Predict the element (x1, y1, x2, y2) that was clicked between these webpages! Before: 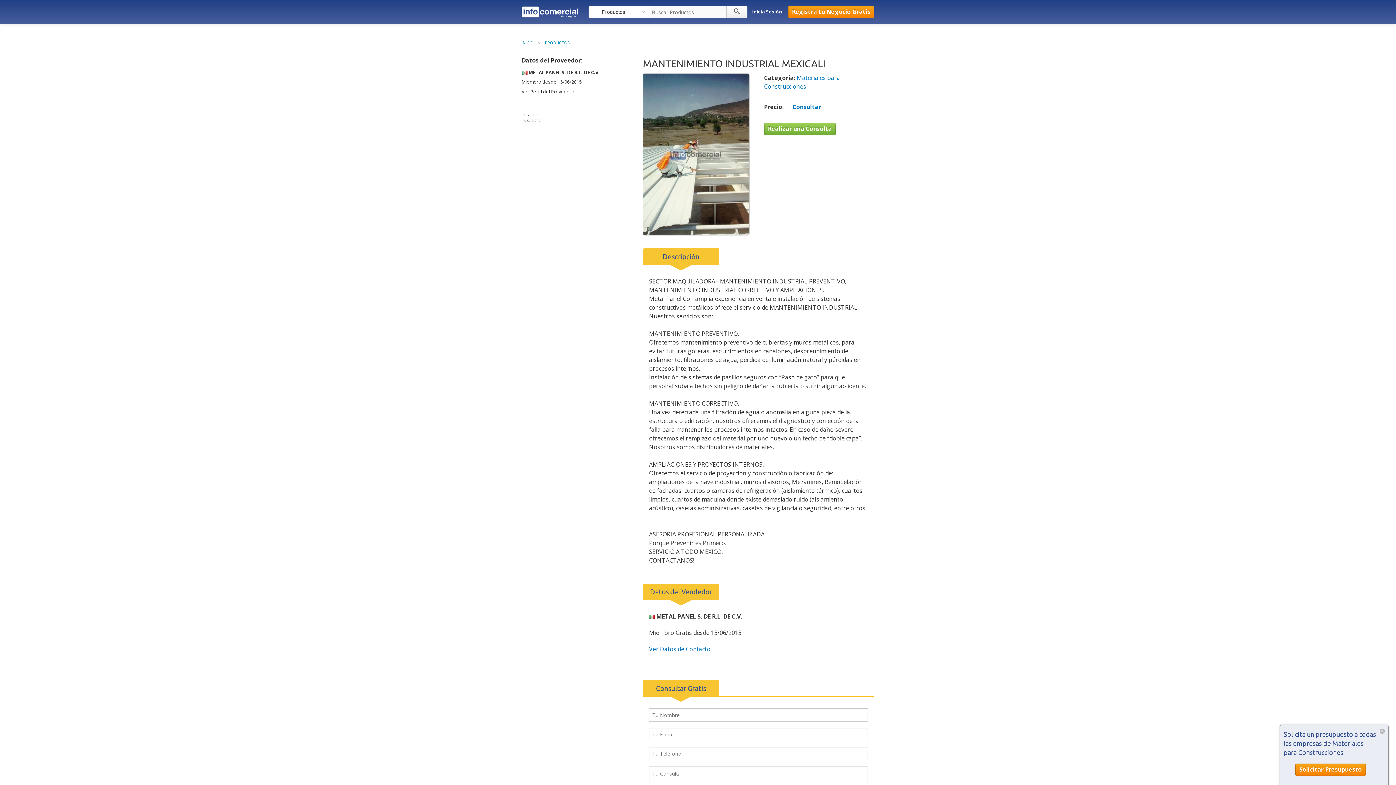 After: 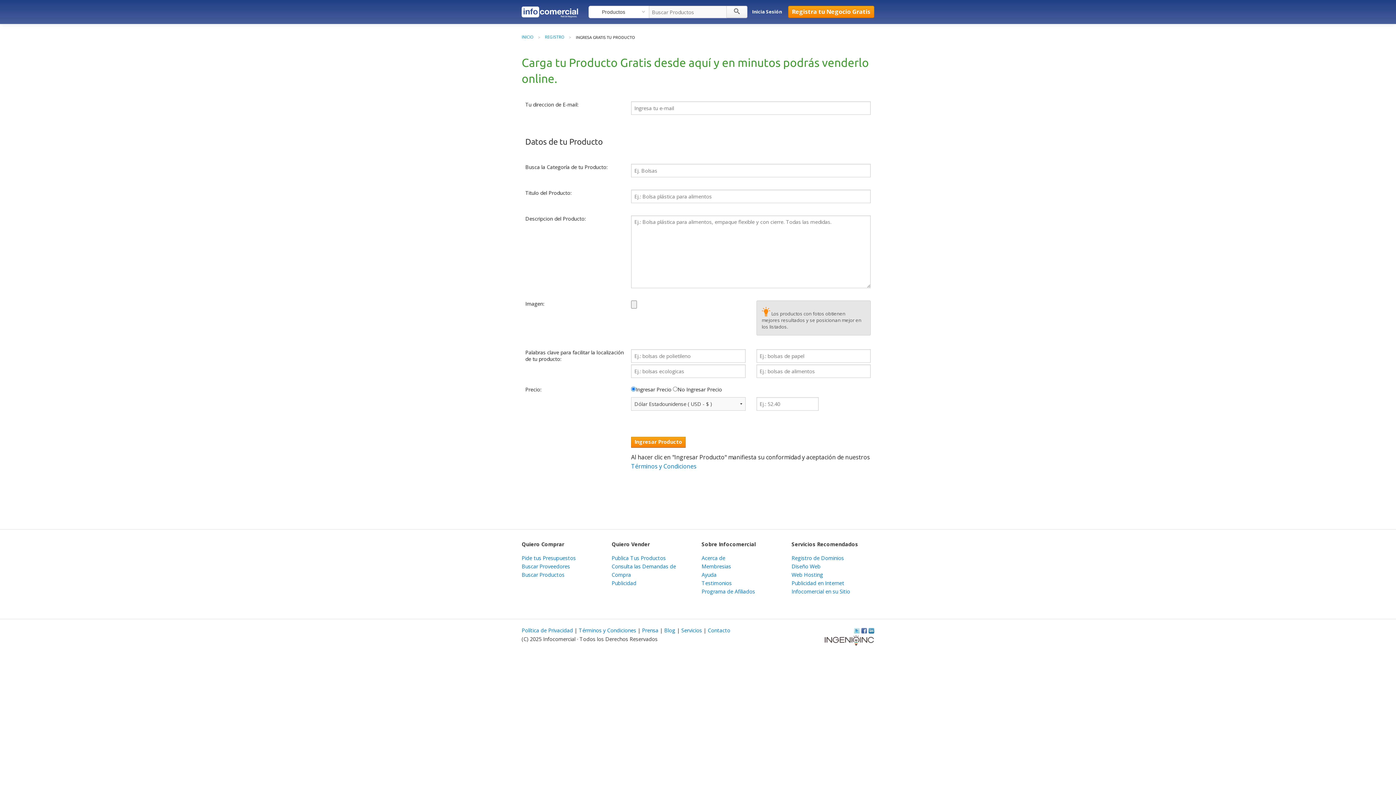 Action: label: Registra tu Negocio Gratis bbox: (788, 5, 874, 18)